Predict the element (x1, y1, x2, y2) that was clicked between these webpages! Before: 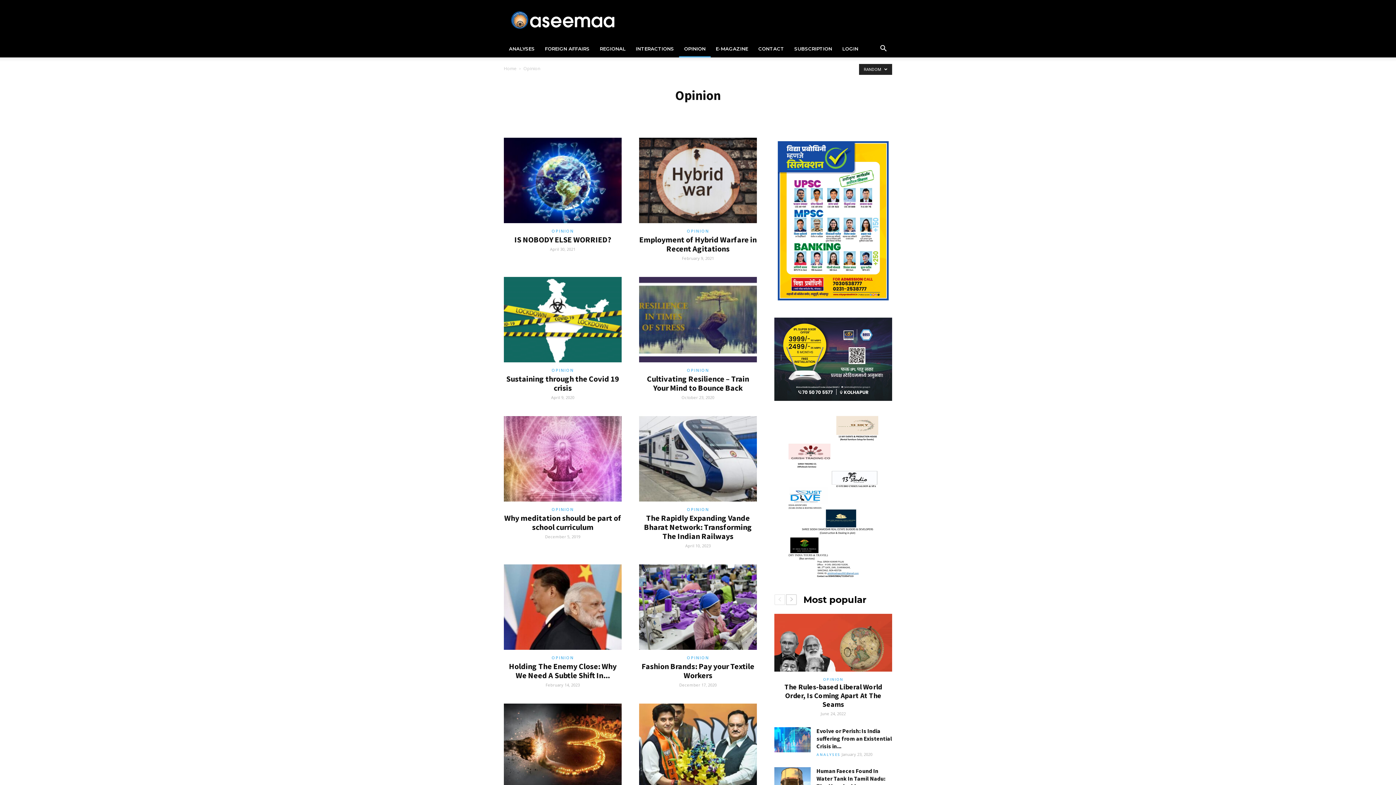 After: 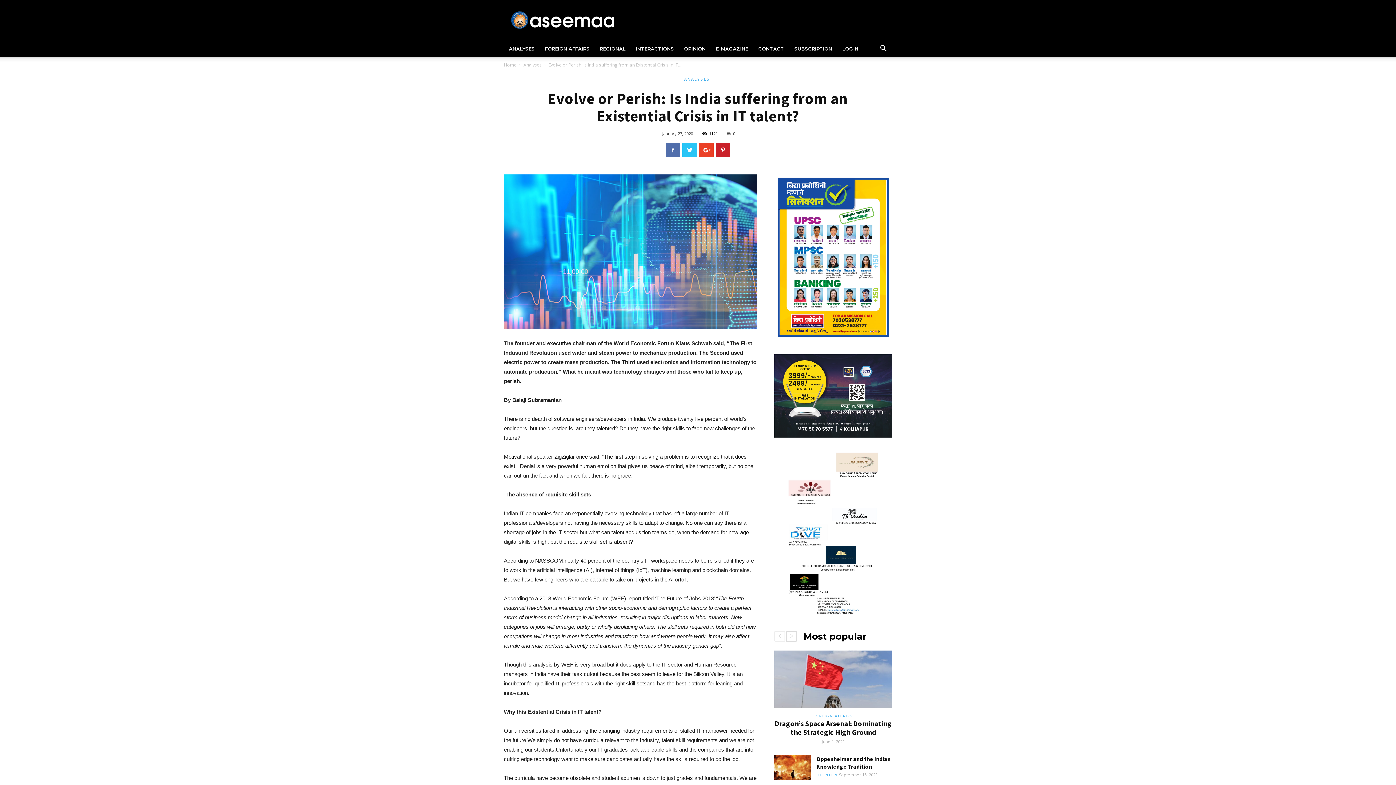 Action: bbox: (774, 727, 810, 752)